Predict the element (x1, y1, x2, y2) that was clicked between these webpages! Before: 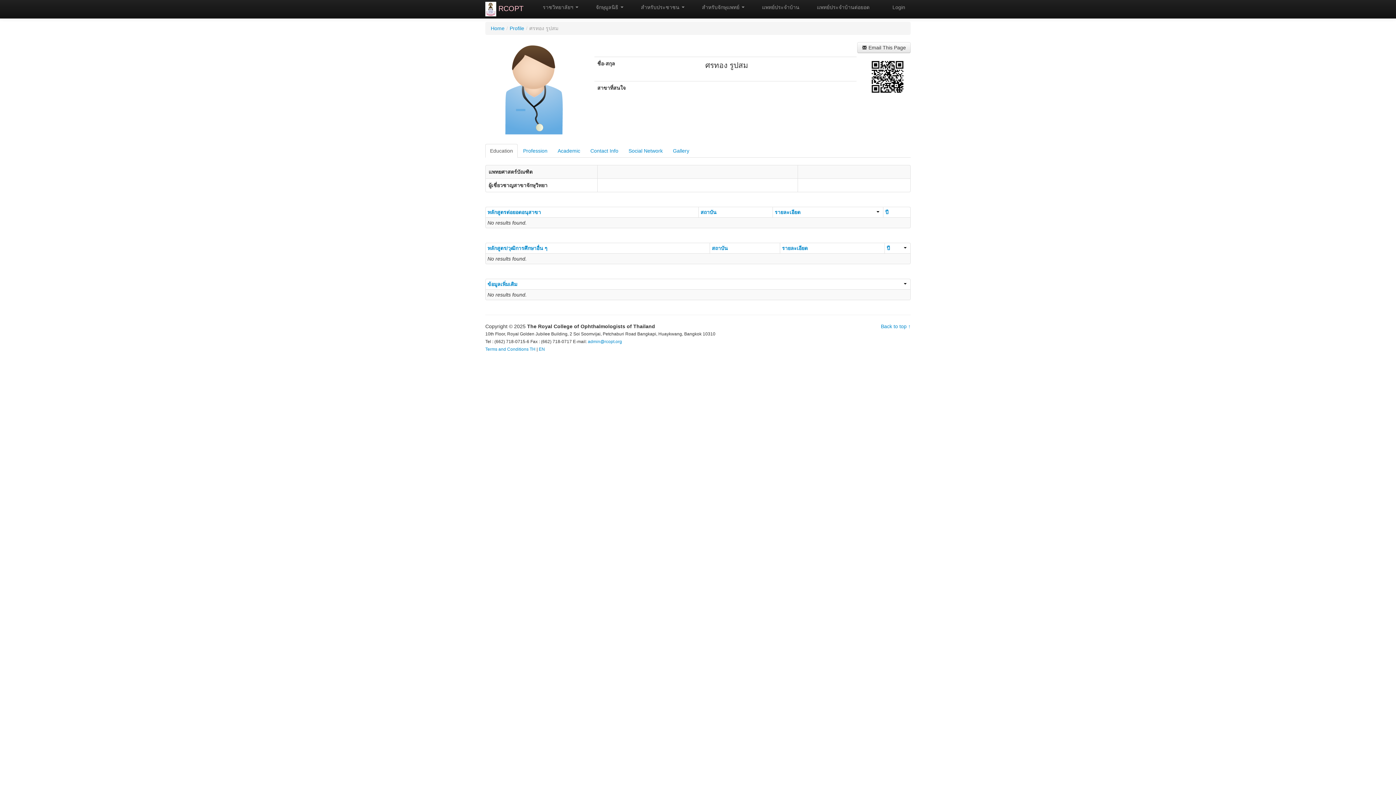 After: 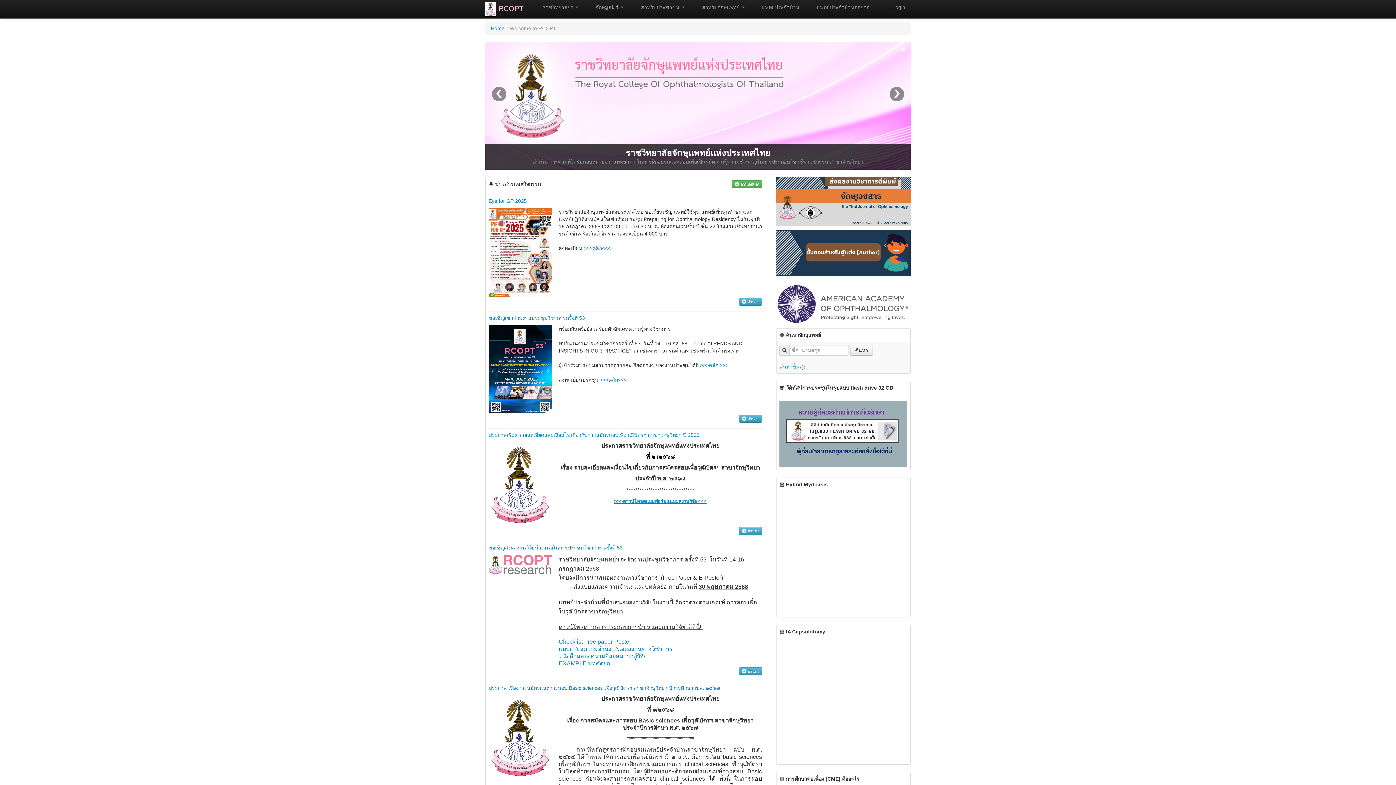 Action: label:  RCOPT bbox: (478, 0, 530, 18)